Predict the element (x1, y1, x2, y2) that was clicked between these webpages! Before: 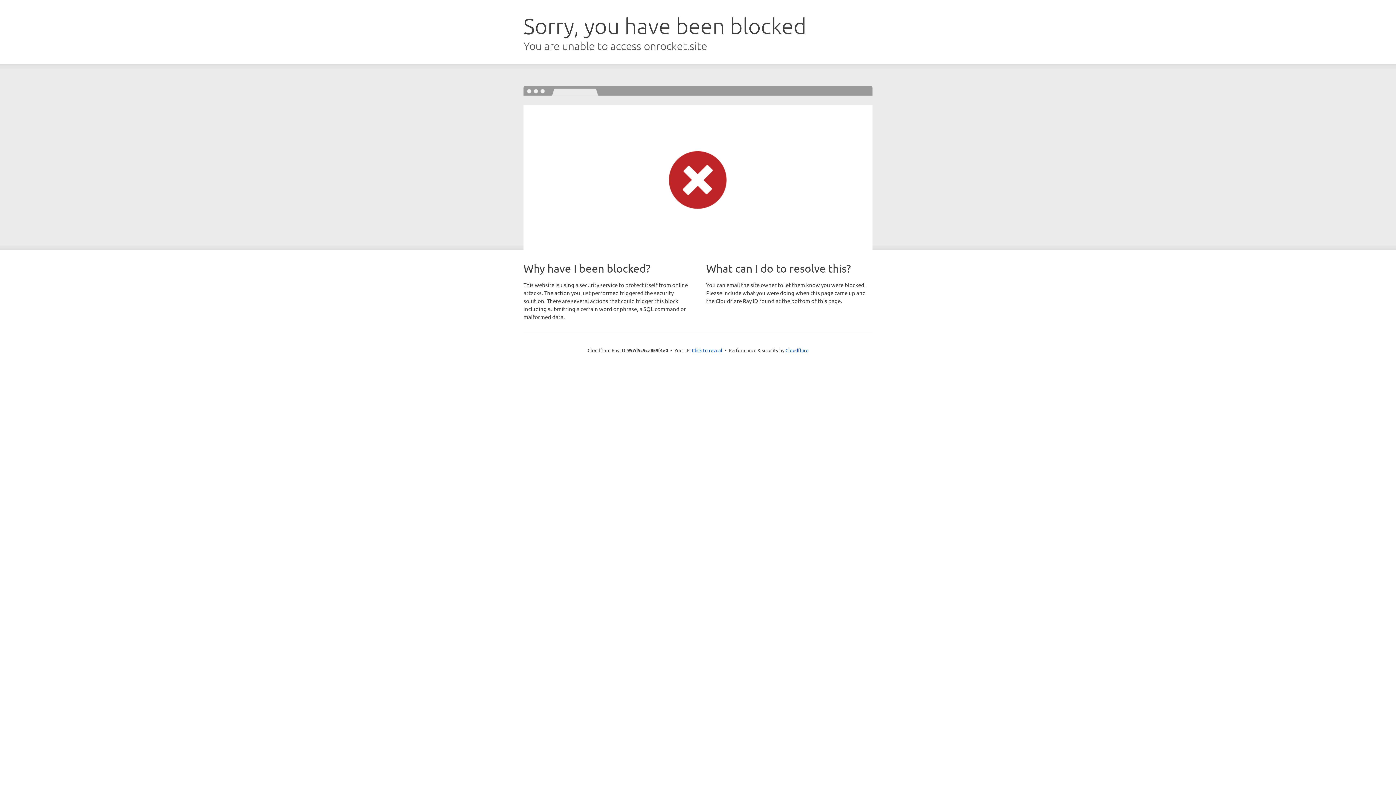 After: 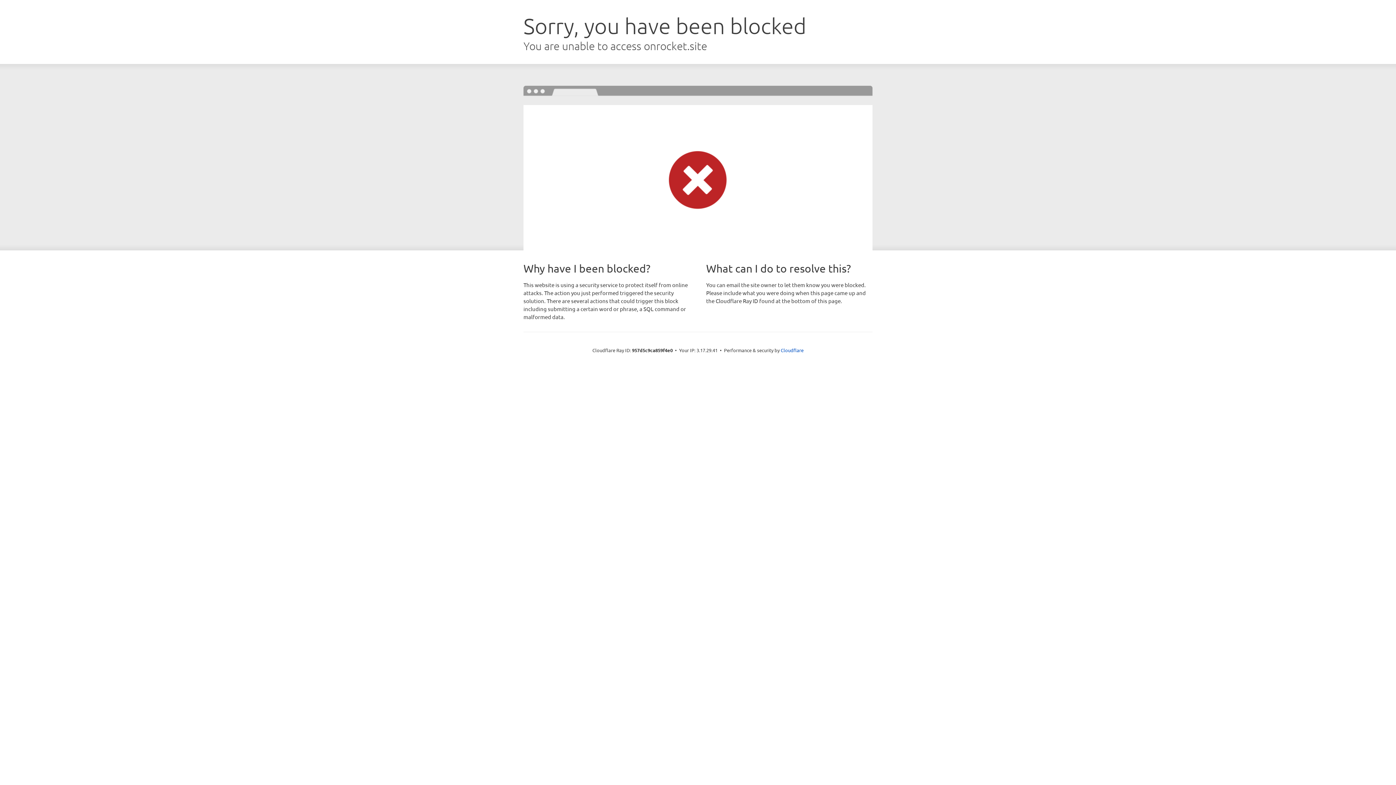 Action: label: Click to reveal bbox: (692, 346, 722, 353)